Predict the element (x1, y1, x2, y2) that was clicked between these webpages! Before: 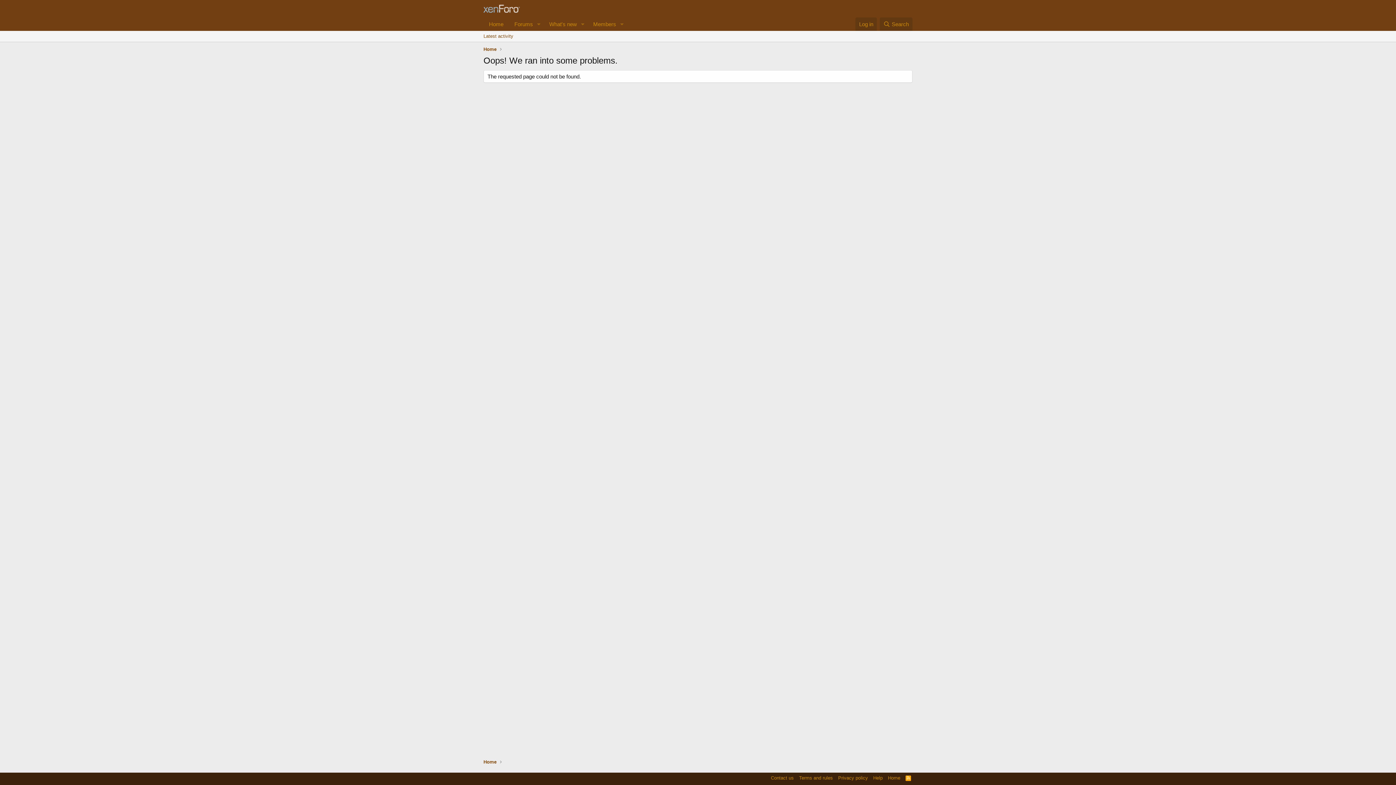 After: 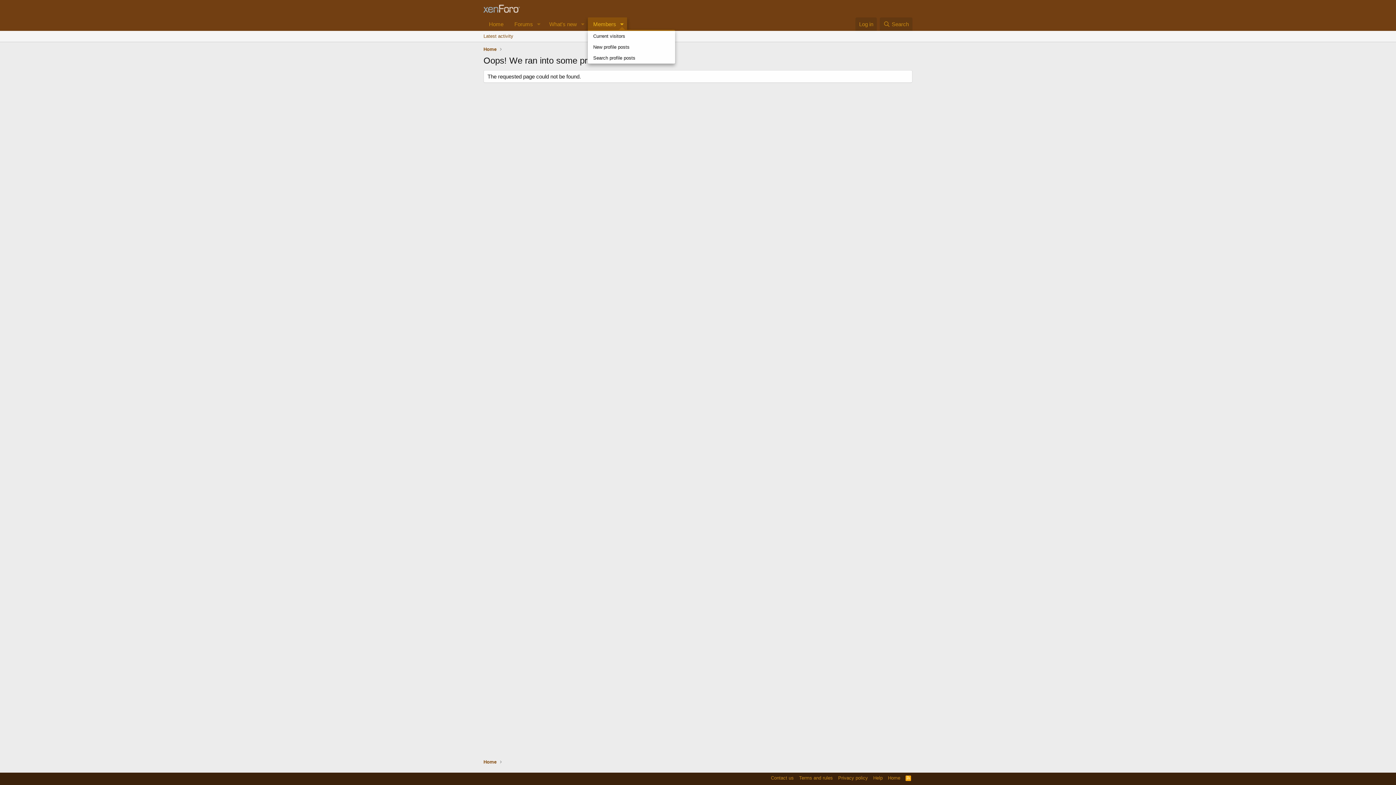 Action: label: Toggle expanded bbox: (616, 17, 627, 30)